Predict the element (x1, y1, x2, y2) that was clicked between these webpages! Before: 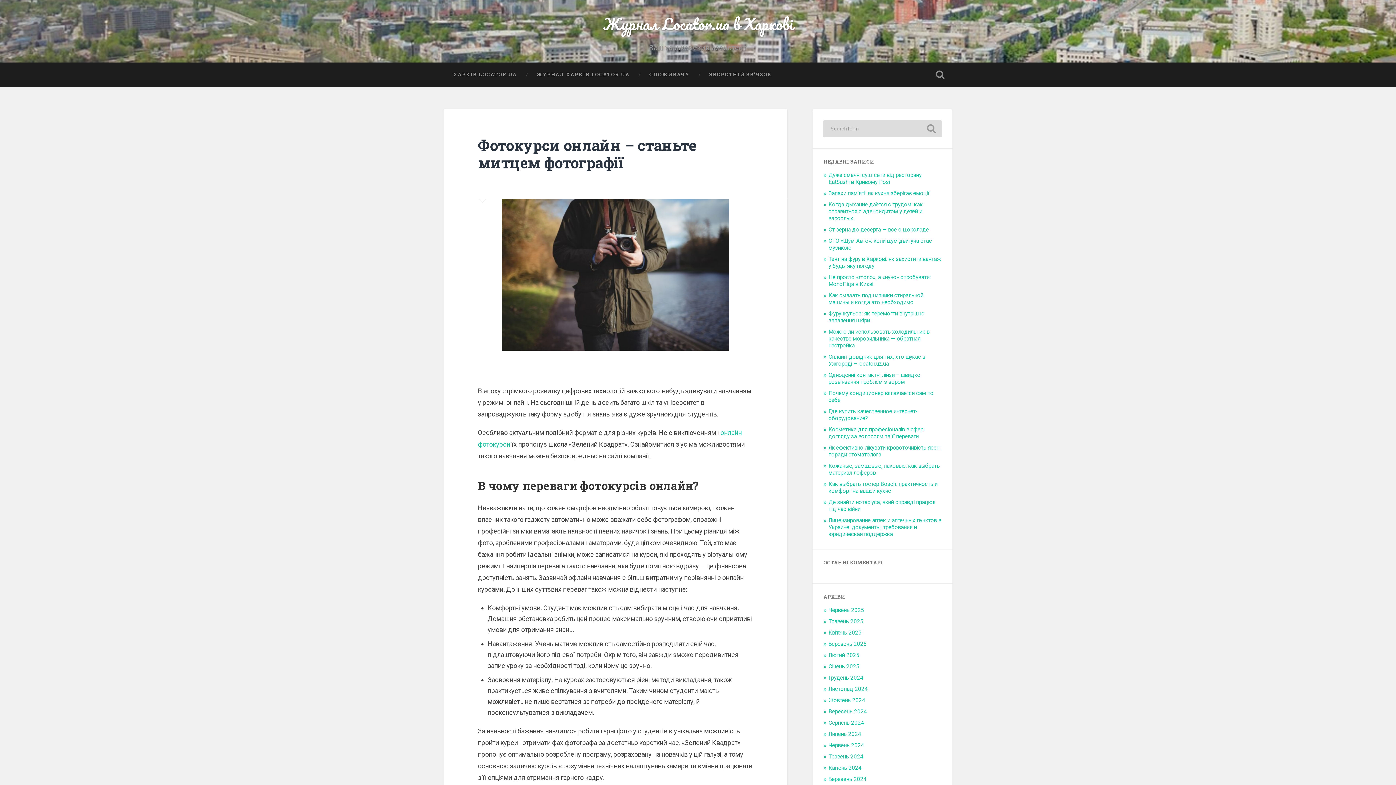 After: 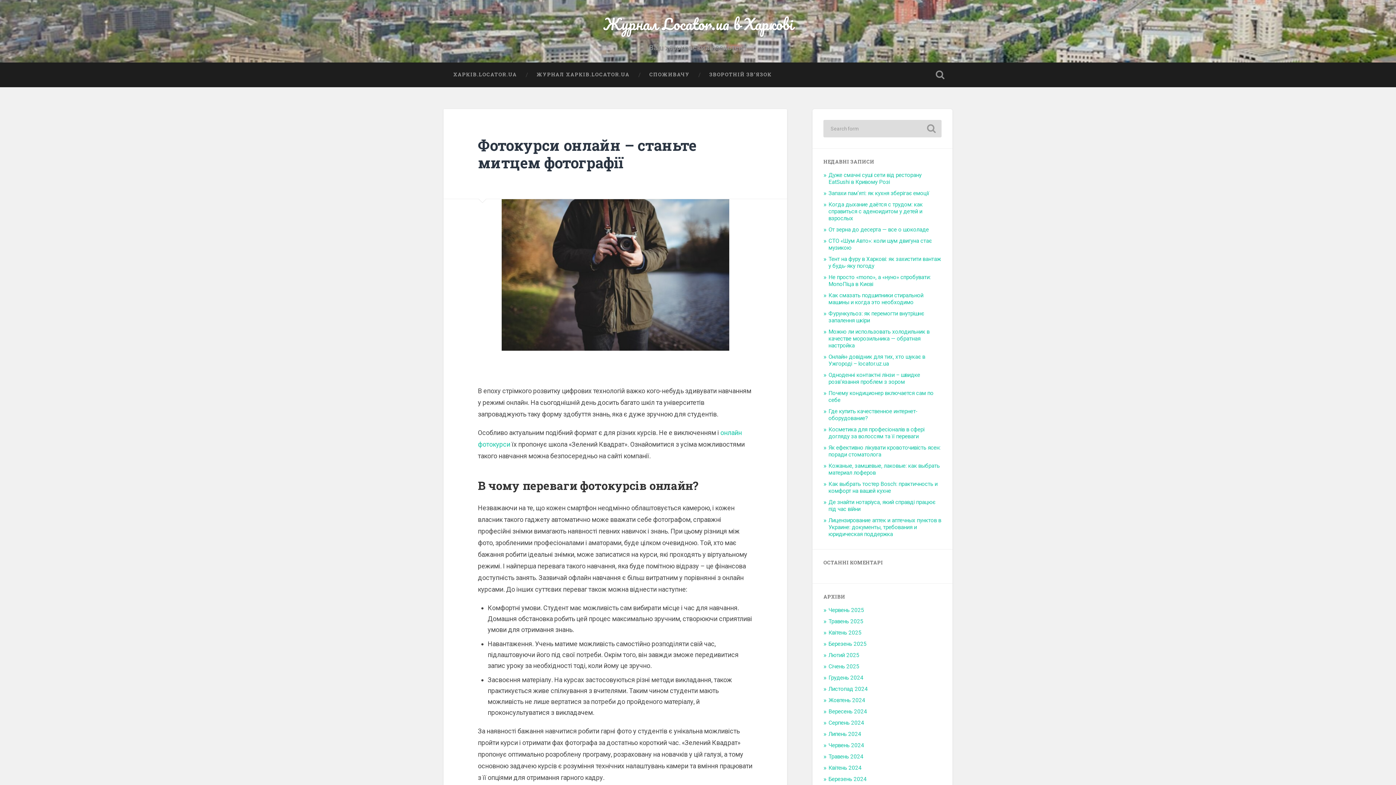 Action: label: Фотокурси онлайн – станьте митцем фотографії bbox: (478, 135, 696, 172)